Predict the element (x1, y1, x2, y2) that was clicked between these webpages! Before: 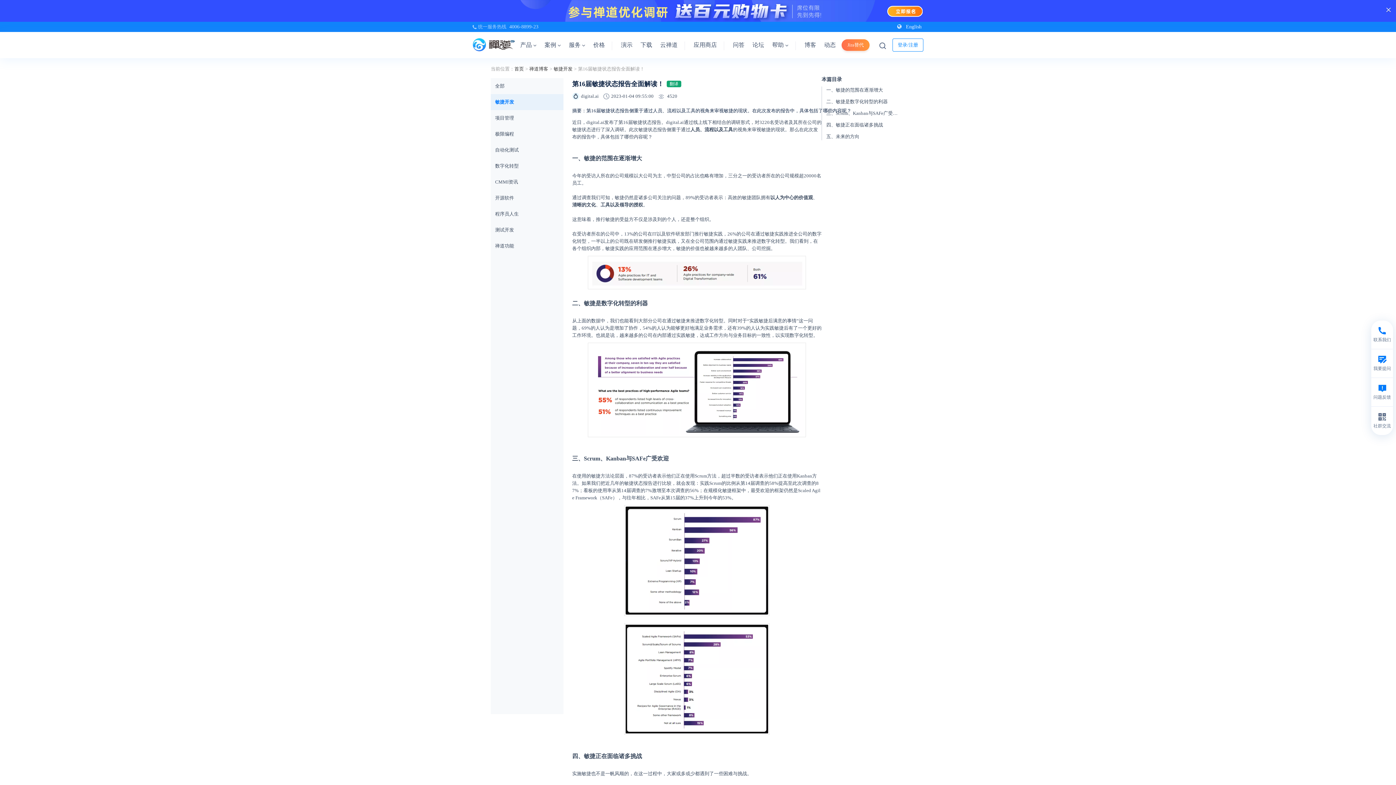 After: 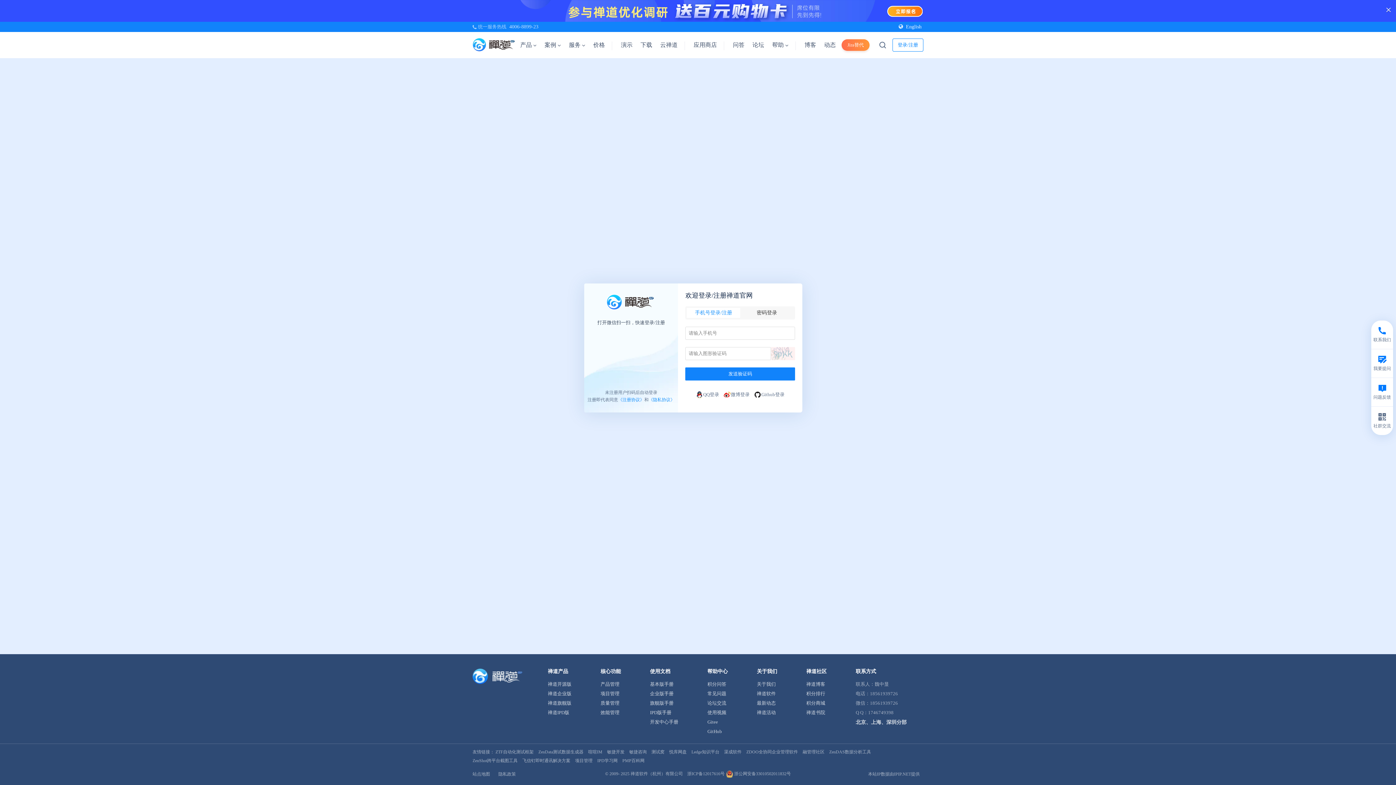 Action: bbox: (1371, 349, 1393, 378) label: 我要提问